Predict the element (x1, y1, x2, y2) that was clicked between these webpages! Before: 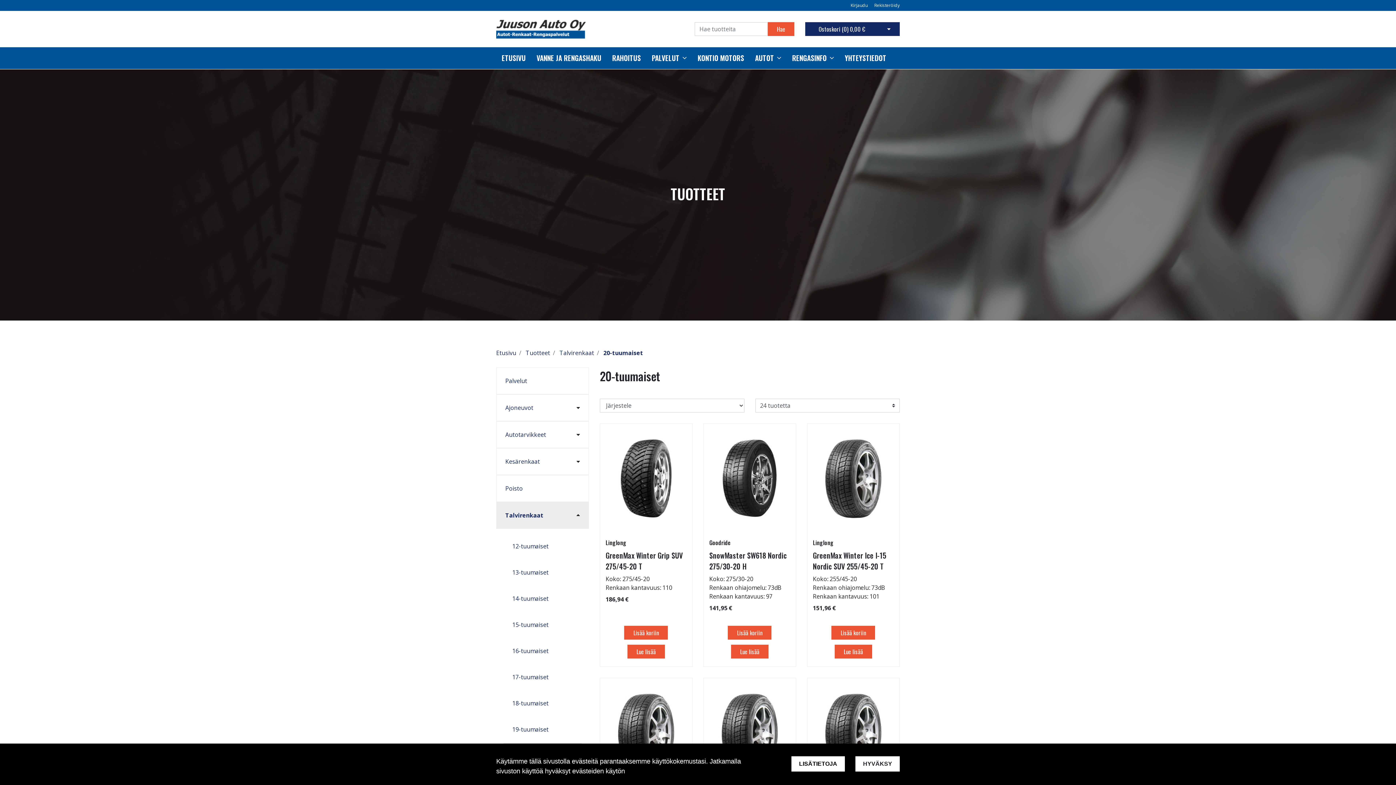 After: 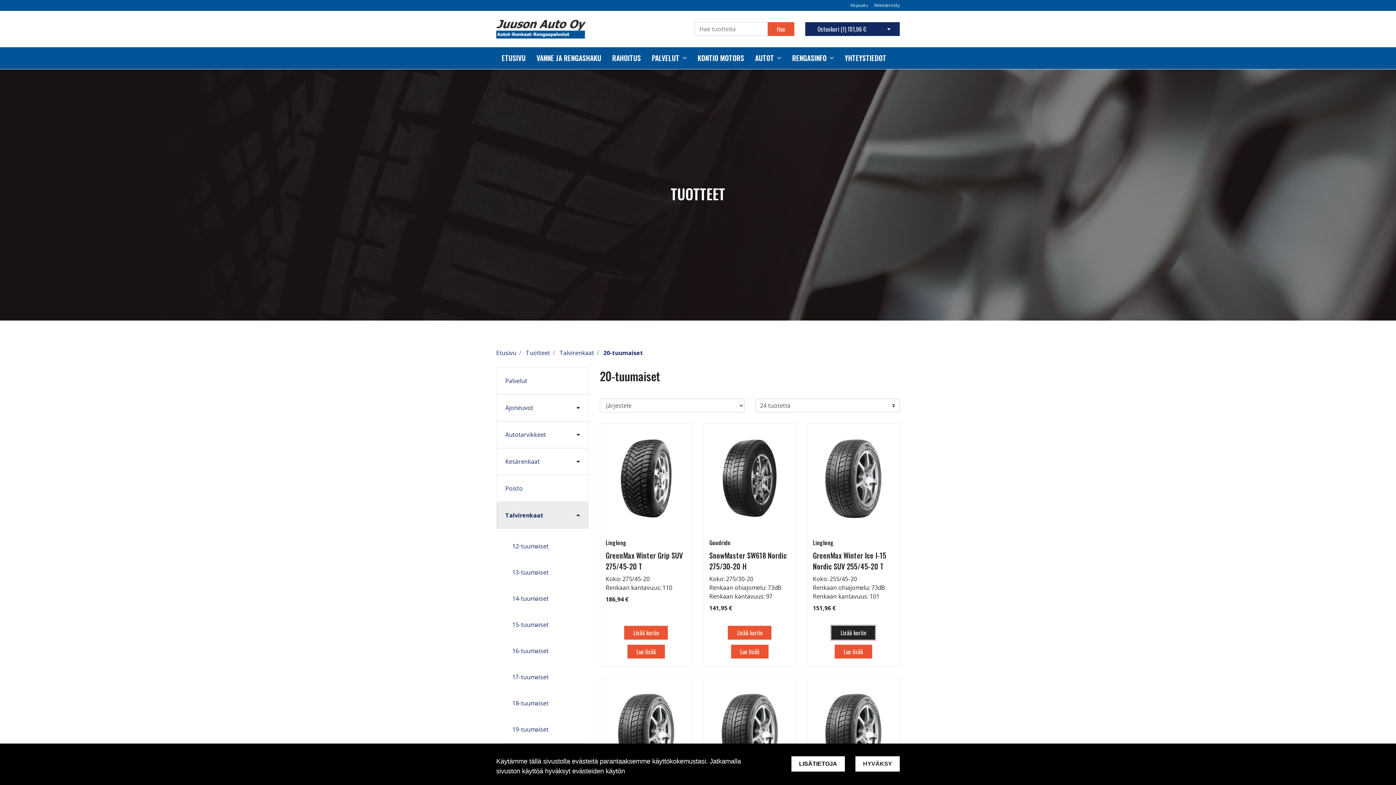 Action: label: Lisää koriin bbox: (831, 626, 875, 640)